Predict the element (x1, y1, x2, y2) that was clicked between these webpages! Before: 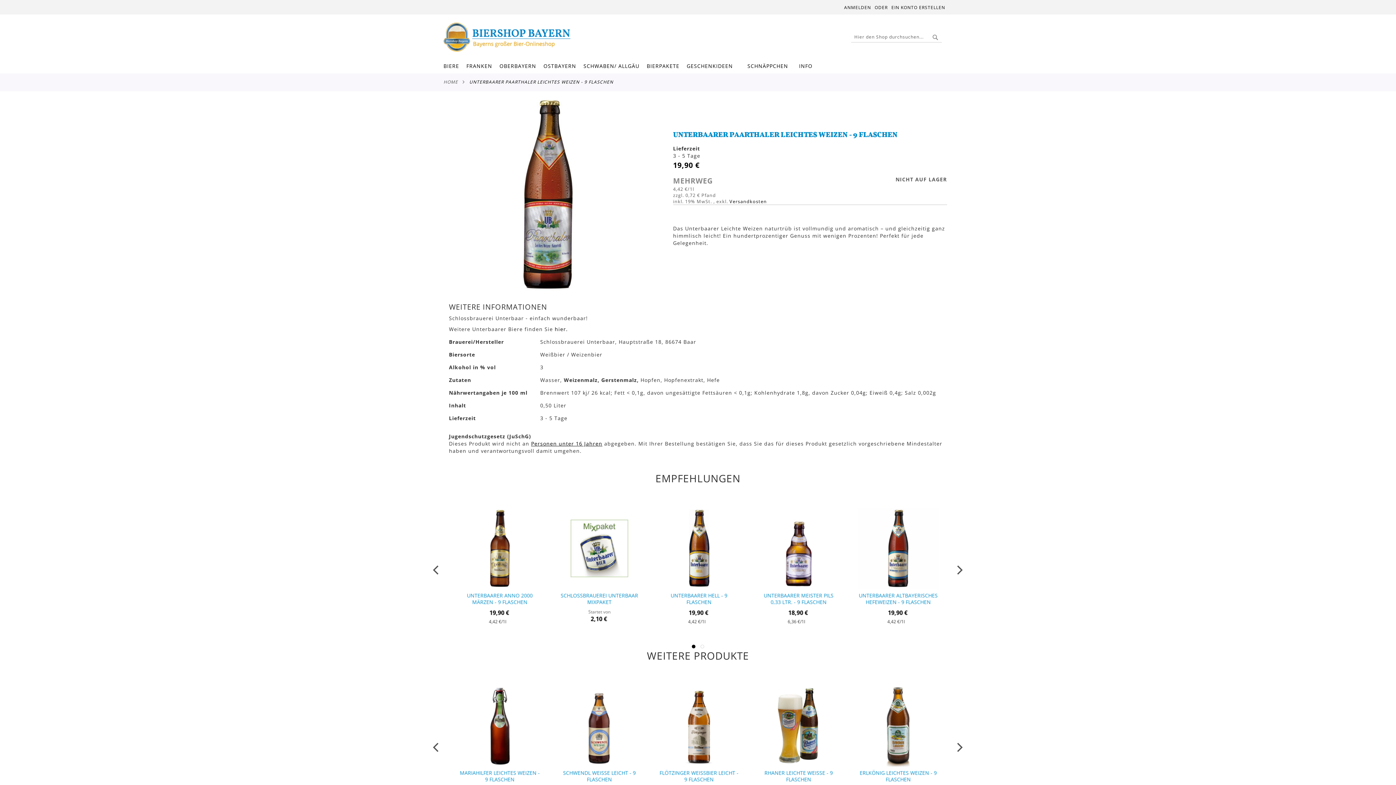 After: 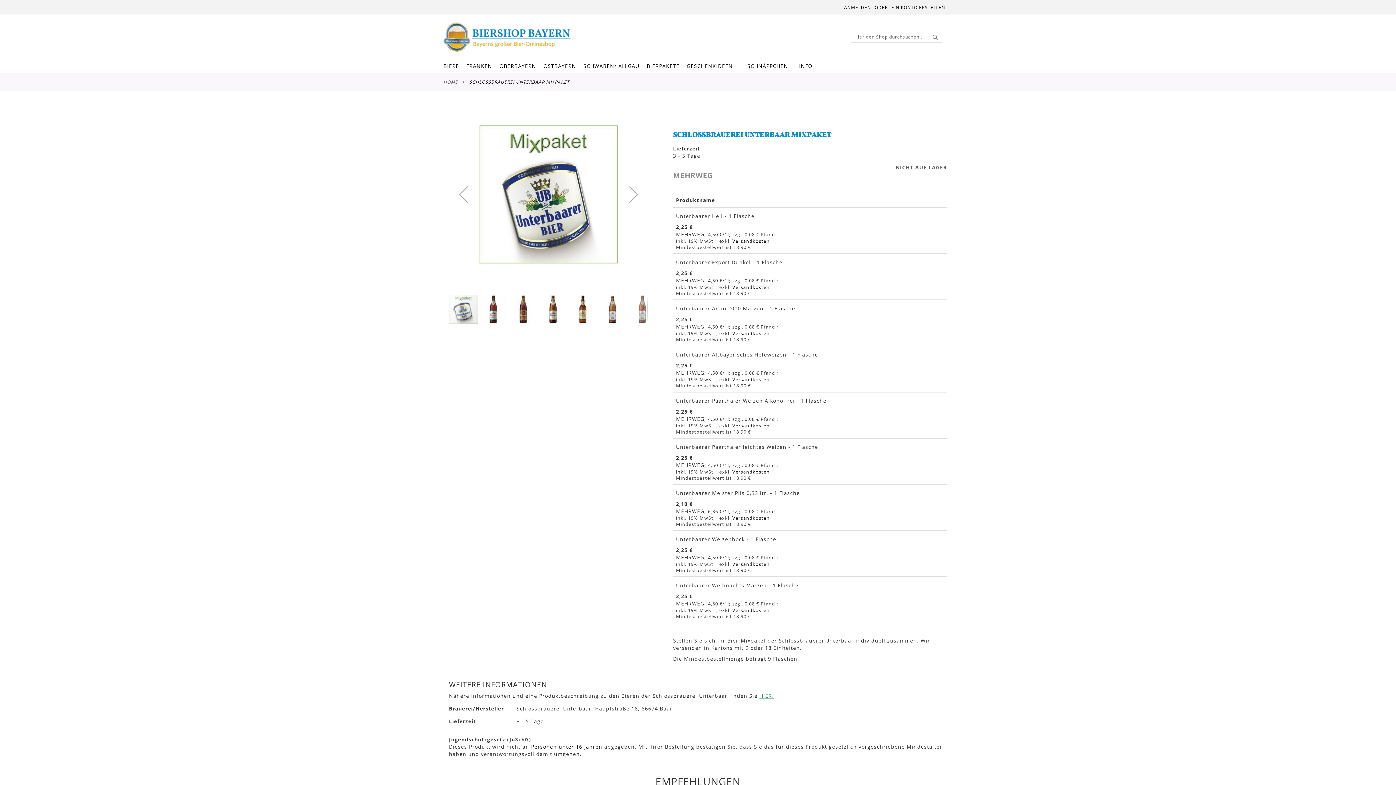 Action: bbox: (856, 508, 938, 590)